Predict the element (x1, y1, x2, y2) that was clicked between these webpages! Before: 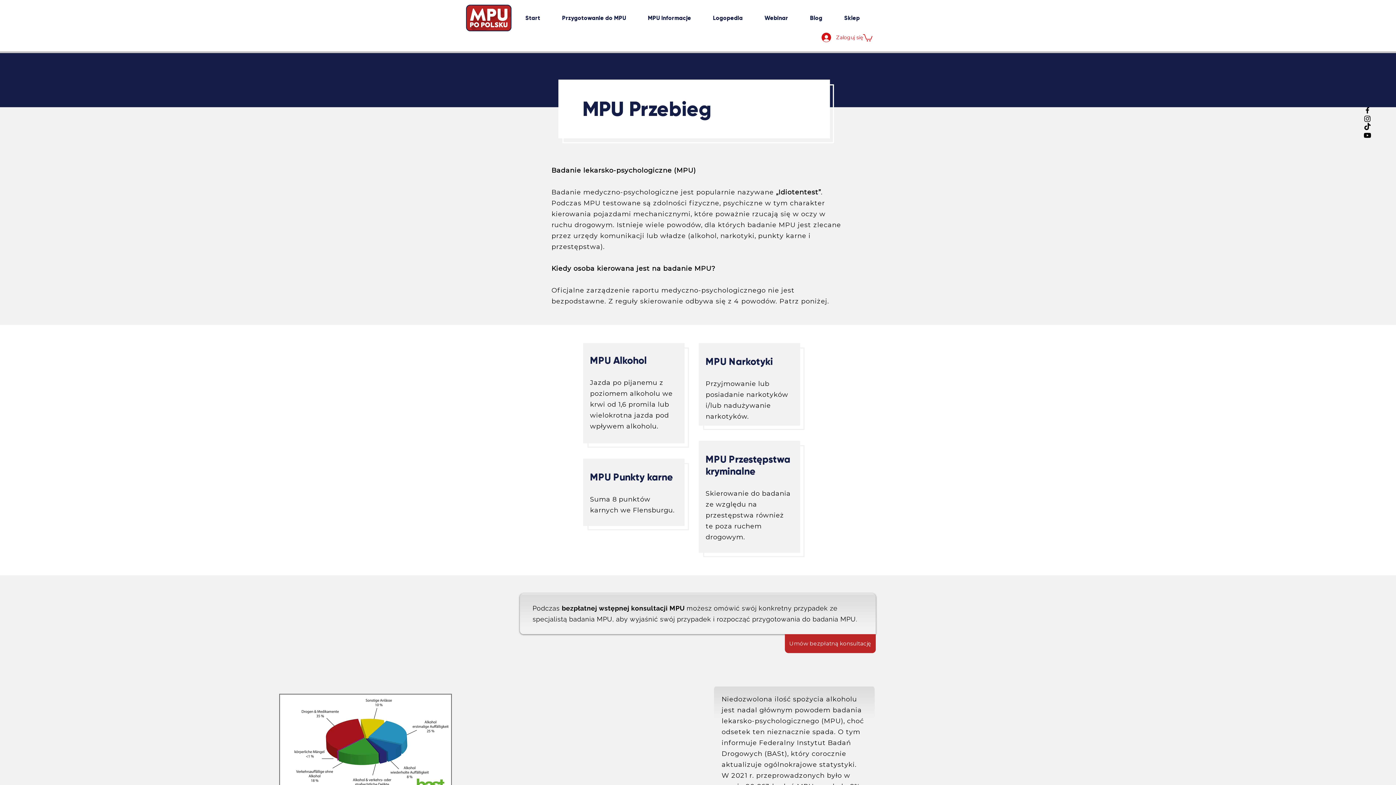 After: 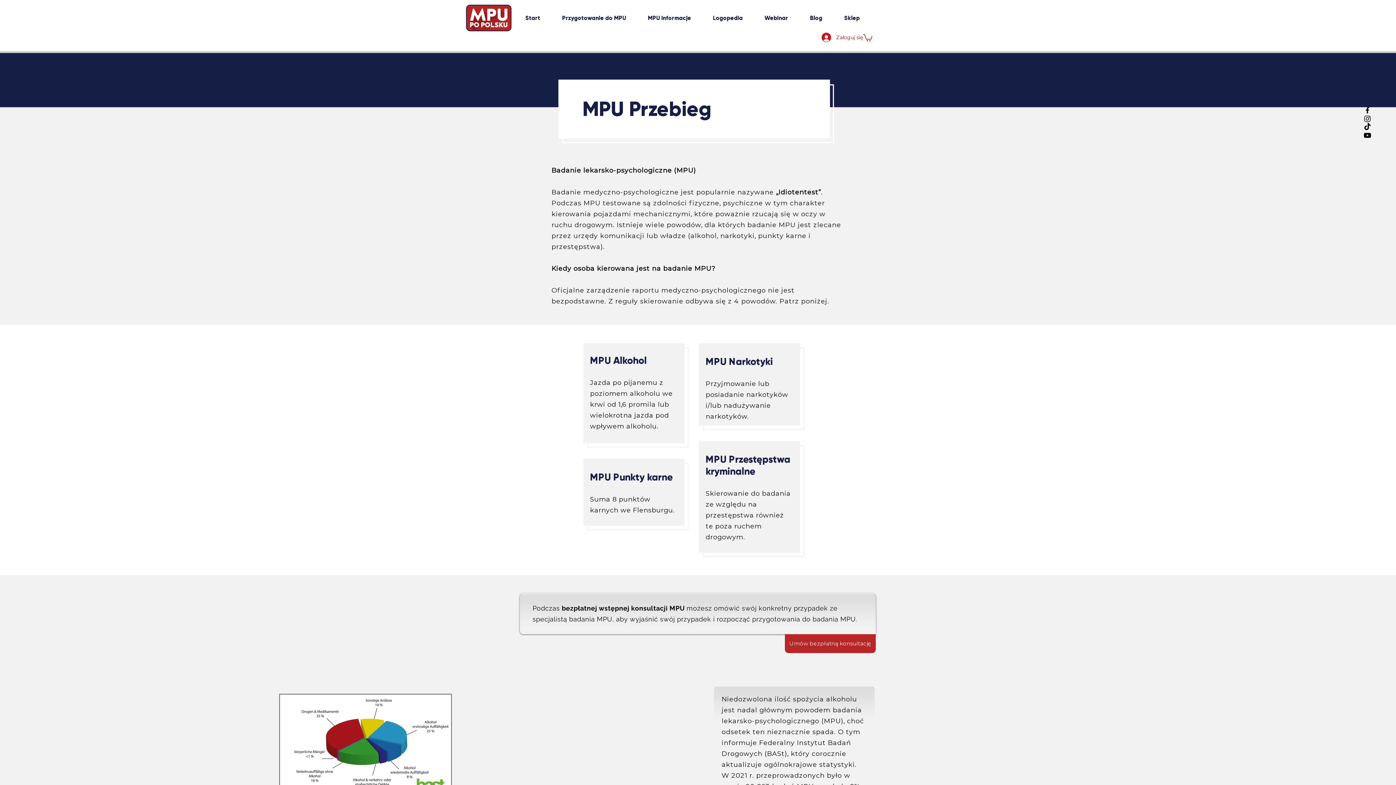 Action: label: Youtube    bbox: (1363, 131, 1372, 139)